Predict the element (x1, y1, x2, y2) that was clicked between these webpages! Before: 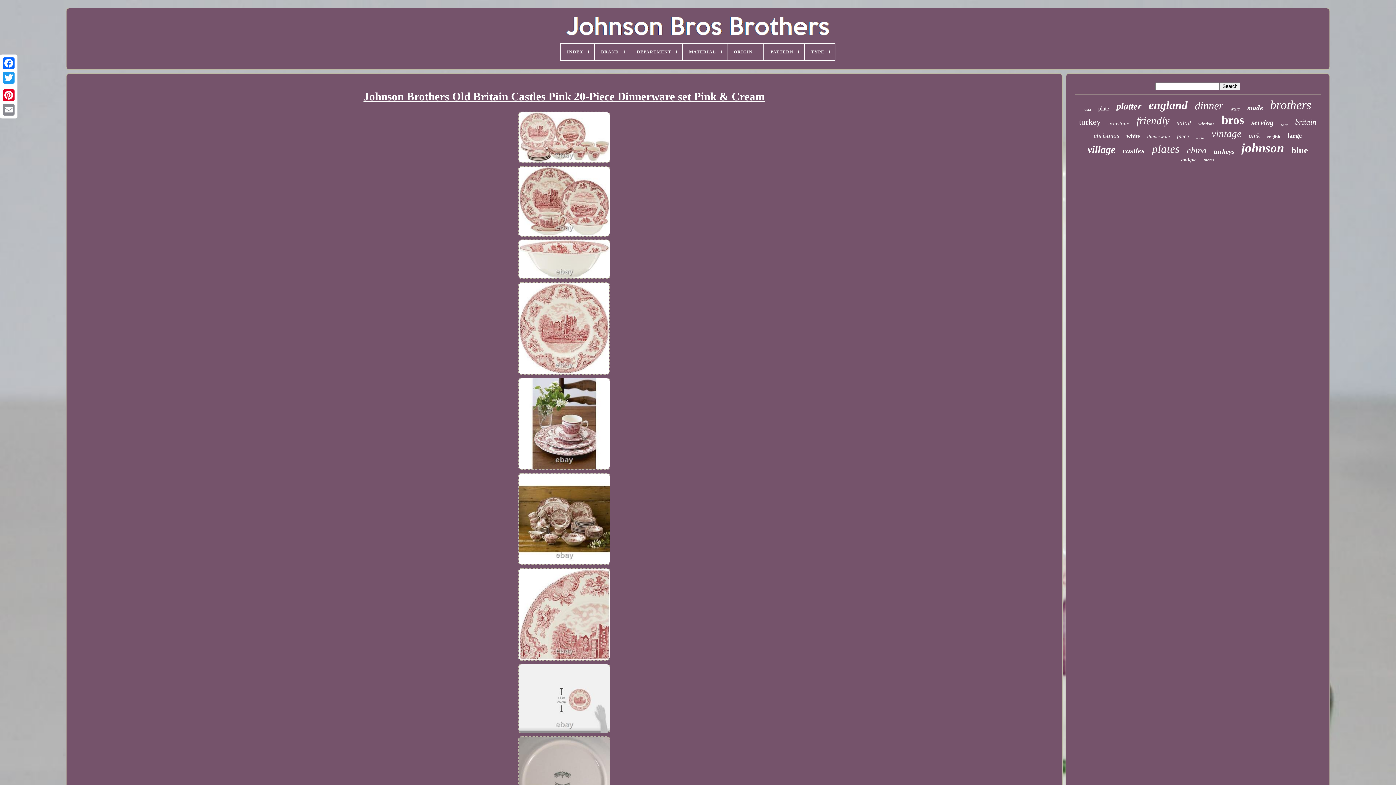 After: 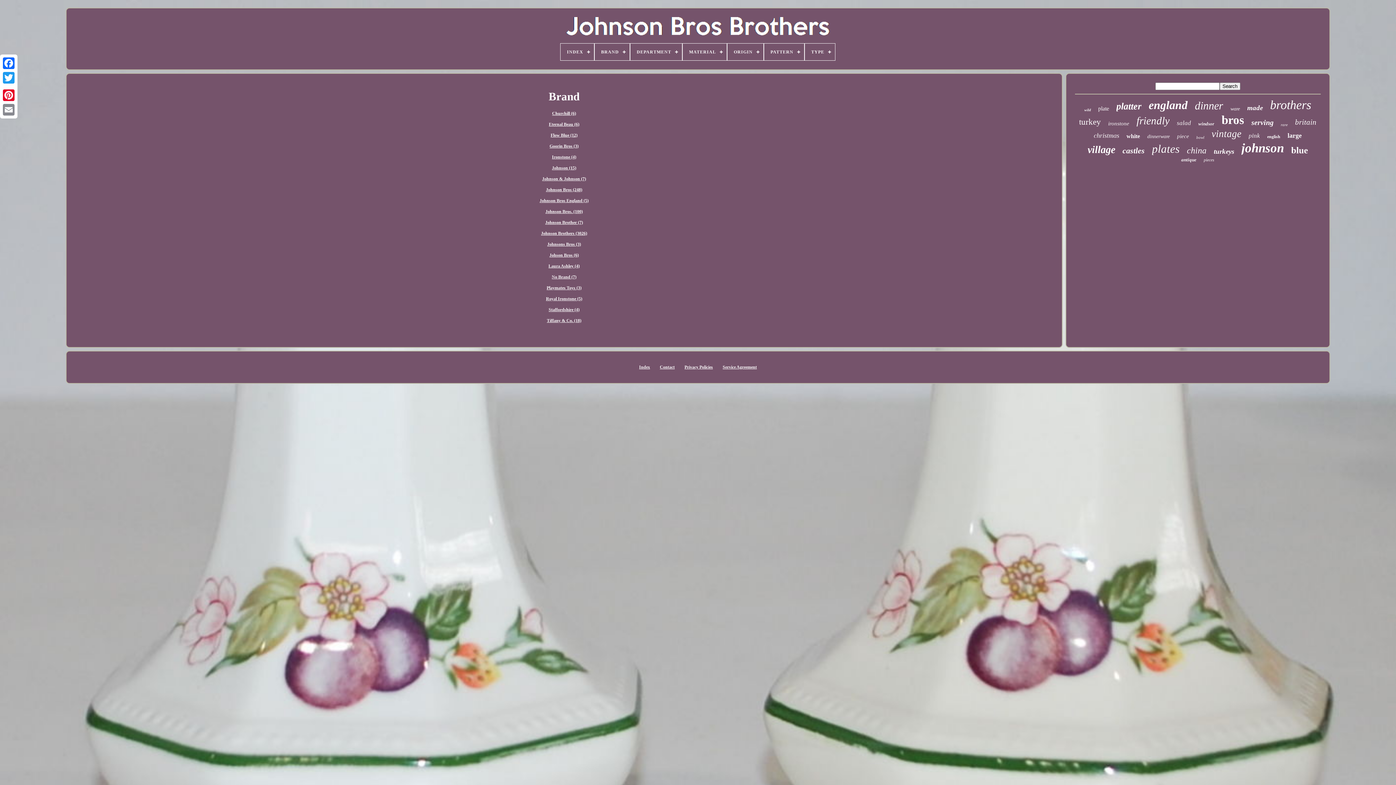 Action: label: BRAND bbox: (595, 43, 629, 60)